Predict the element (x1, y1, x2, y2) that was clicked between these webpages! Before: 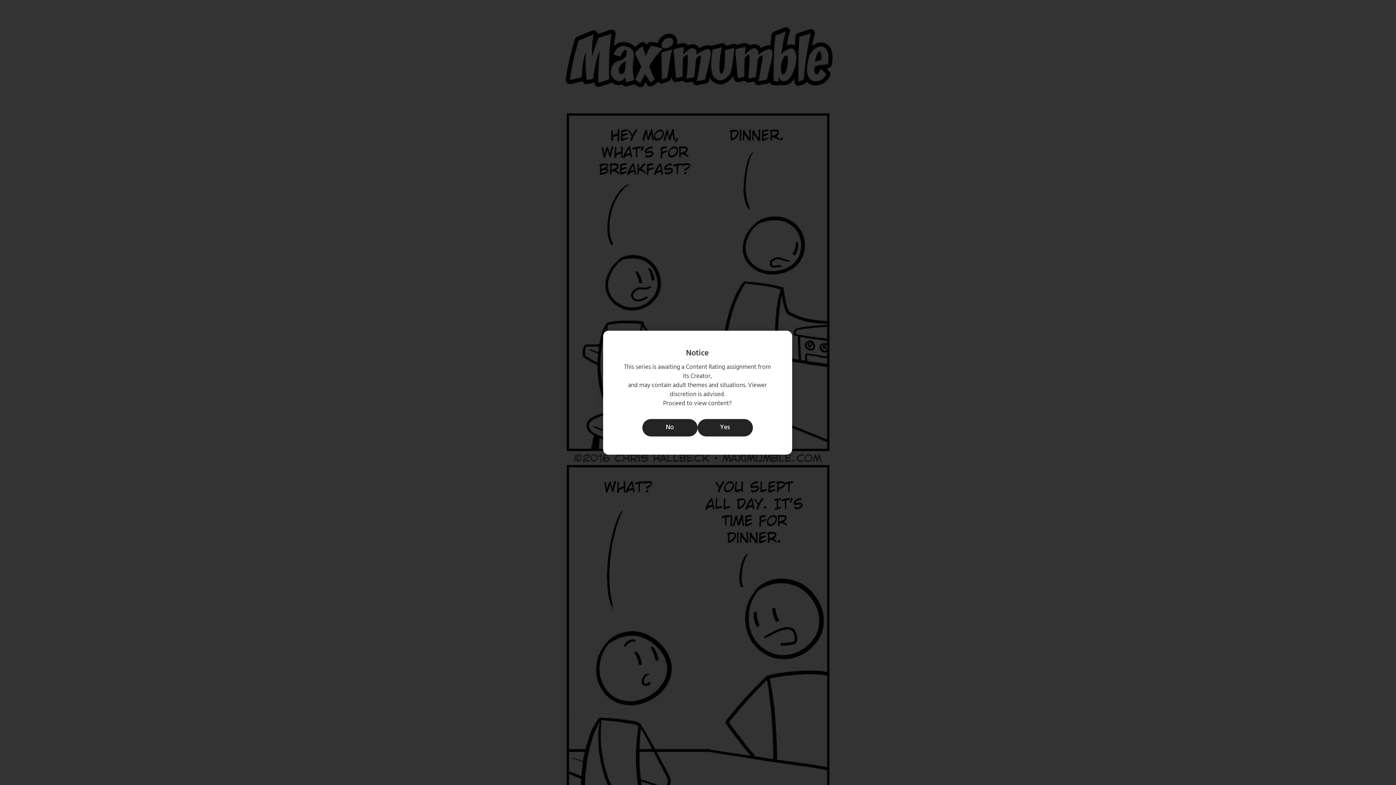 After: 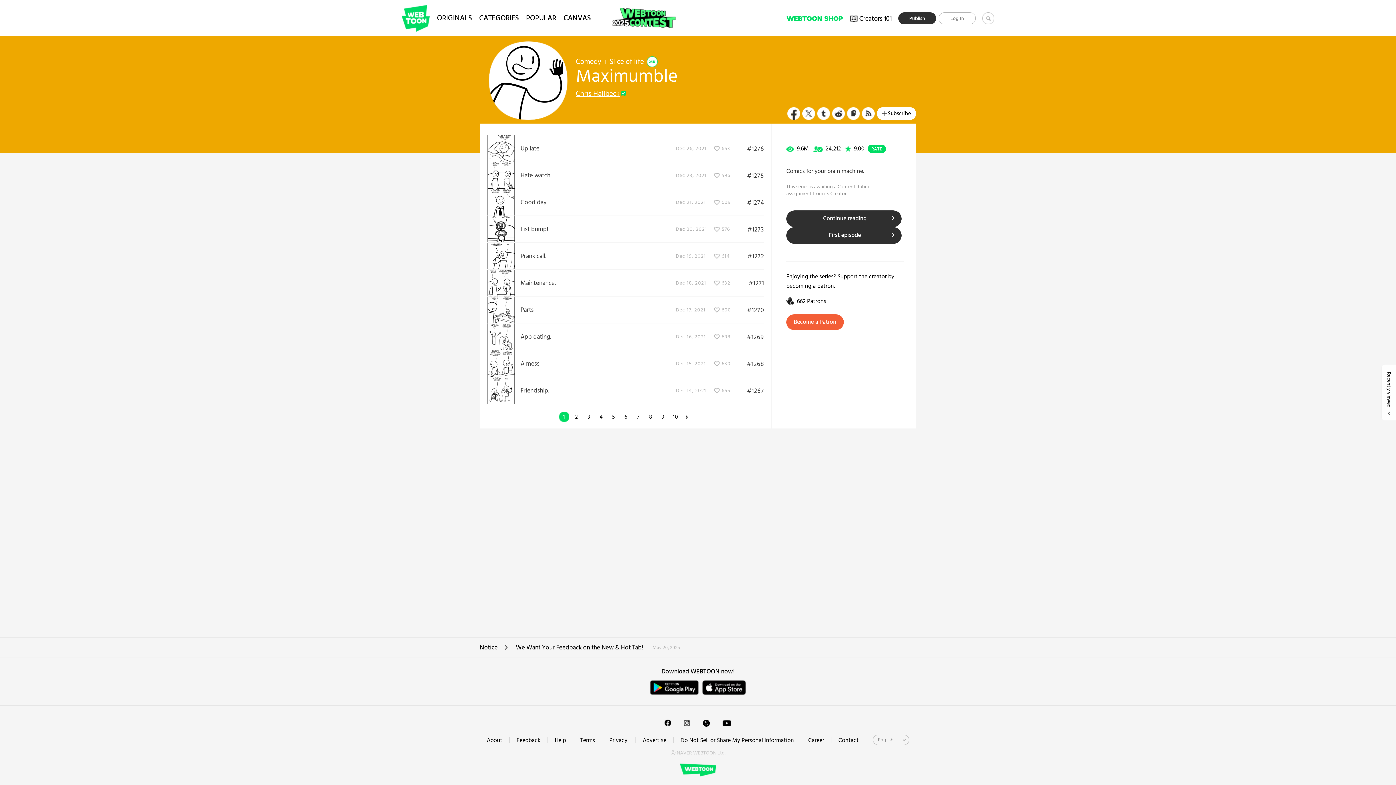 Action: label: No bbox: (642, 419, 697, 436)